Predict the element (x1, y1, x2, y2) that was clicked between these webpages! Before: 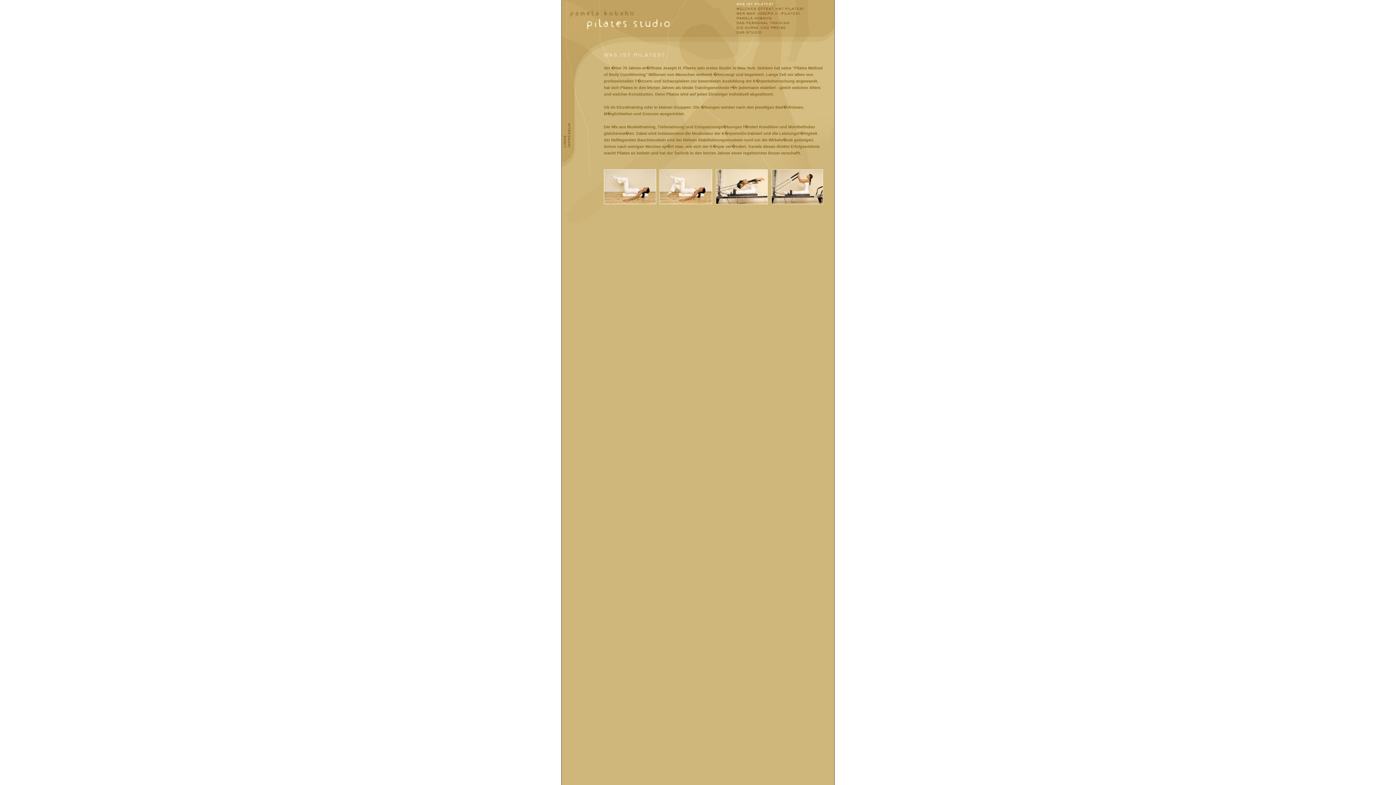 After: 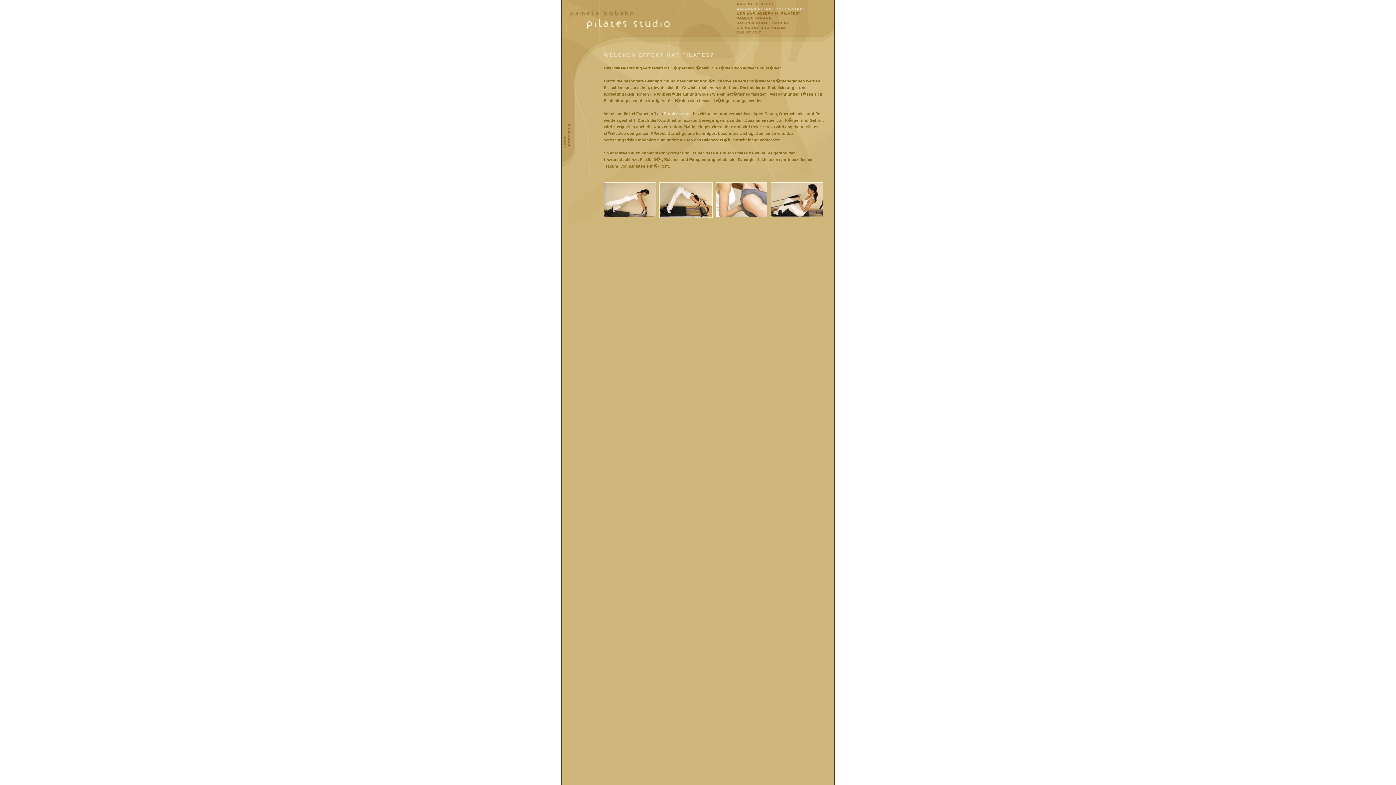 Action: bbox: (732, 6, 804, 10)